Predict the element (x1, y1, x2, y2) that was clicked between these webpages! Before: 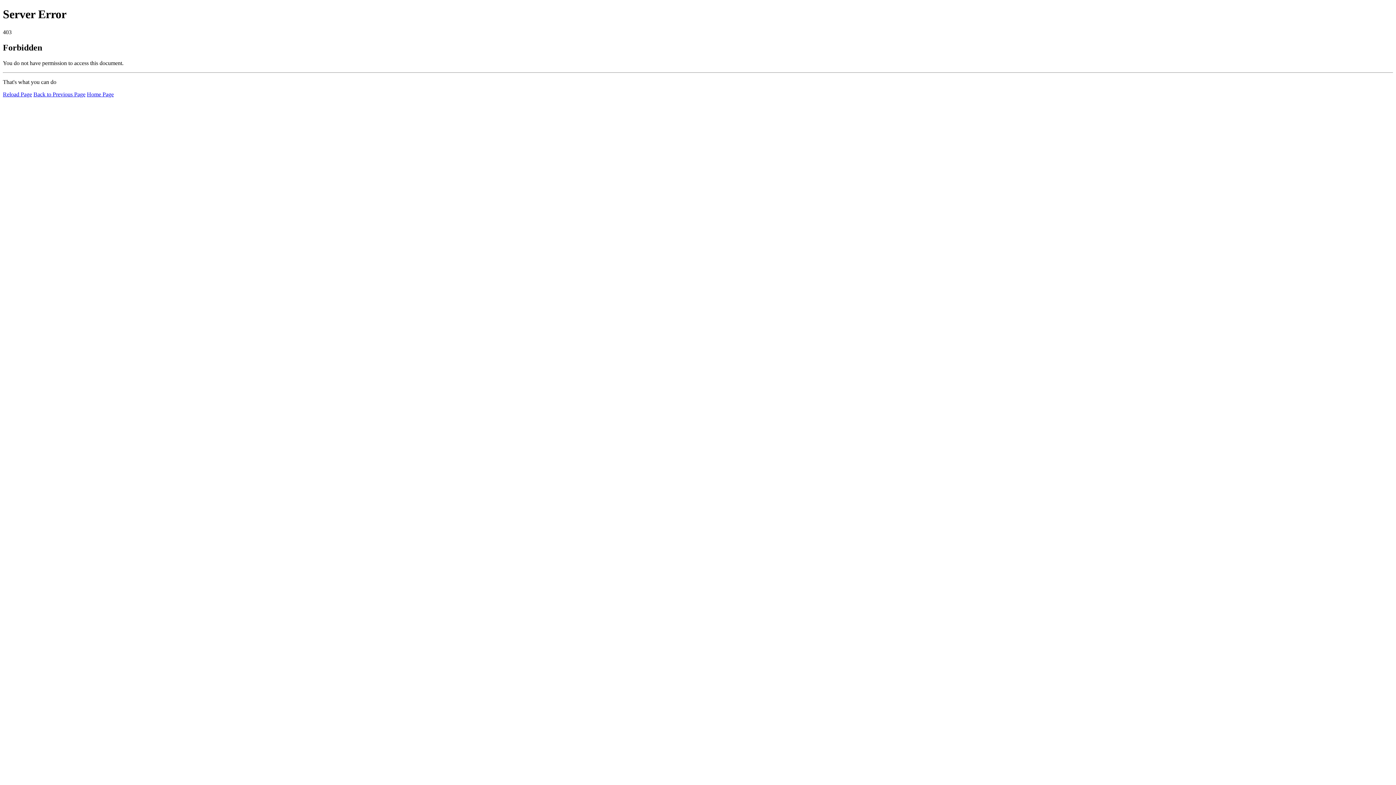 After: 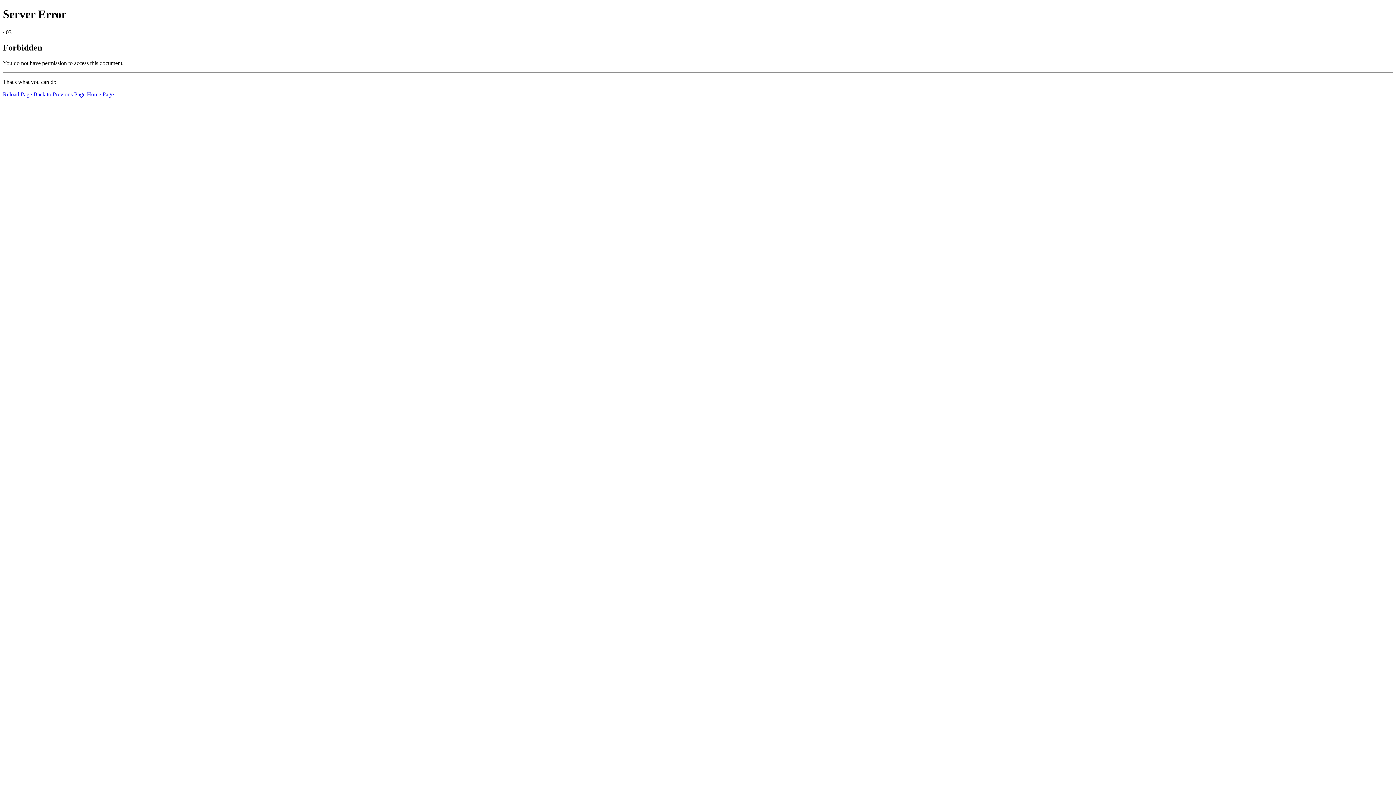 Action: bbox: (86, 91, 113, 97) label: Home Page